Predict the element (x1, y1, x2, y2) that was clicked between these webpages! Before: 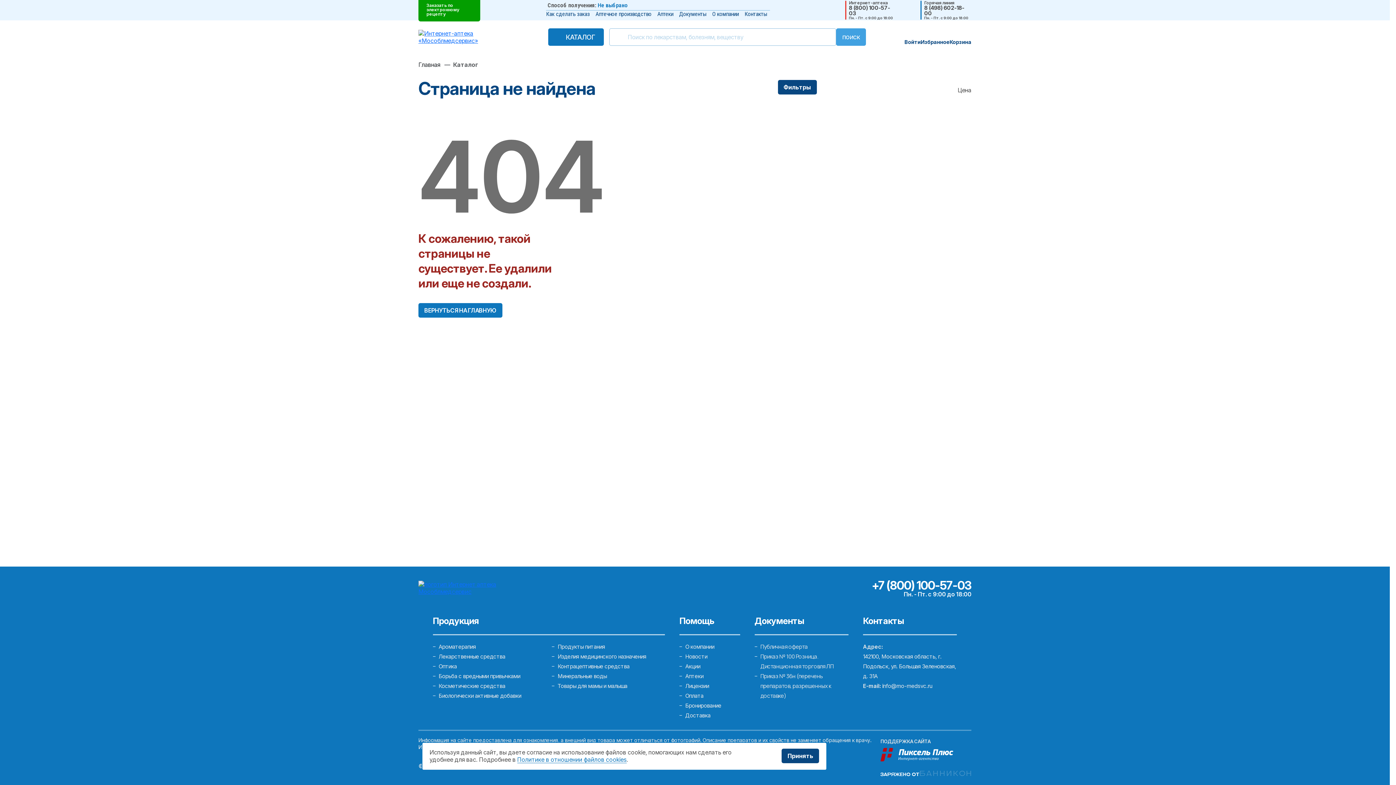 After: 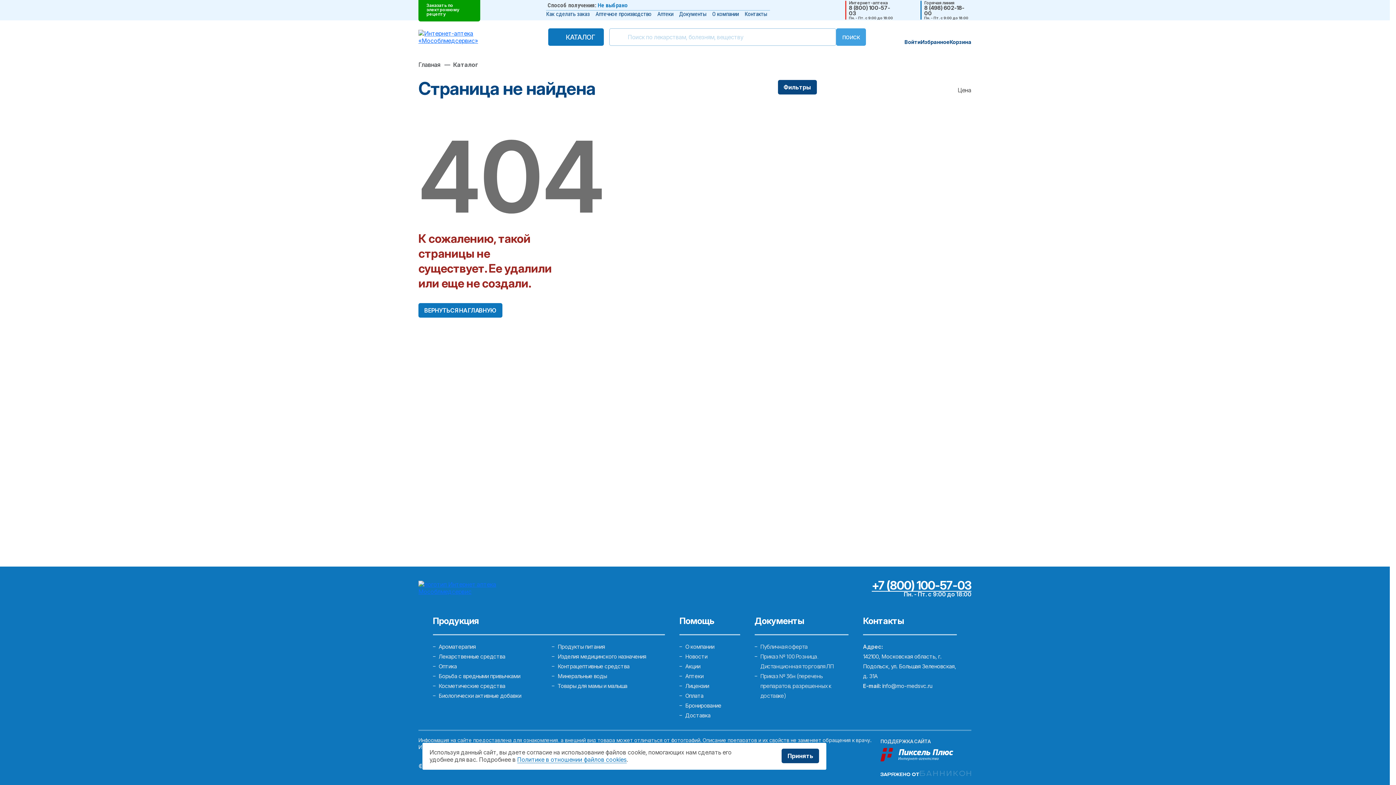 Action: bbox: (872, 580, 971, 591) label: +7 (800) 100-57-03